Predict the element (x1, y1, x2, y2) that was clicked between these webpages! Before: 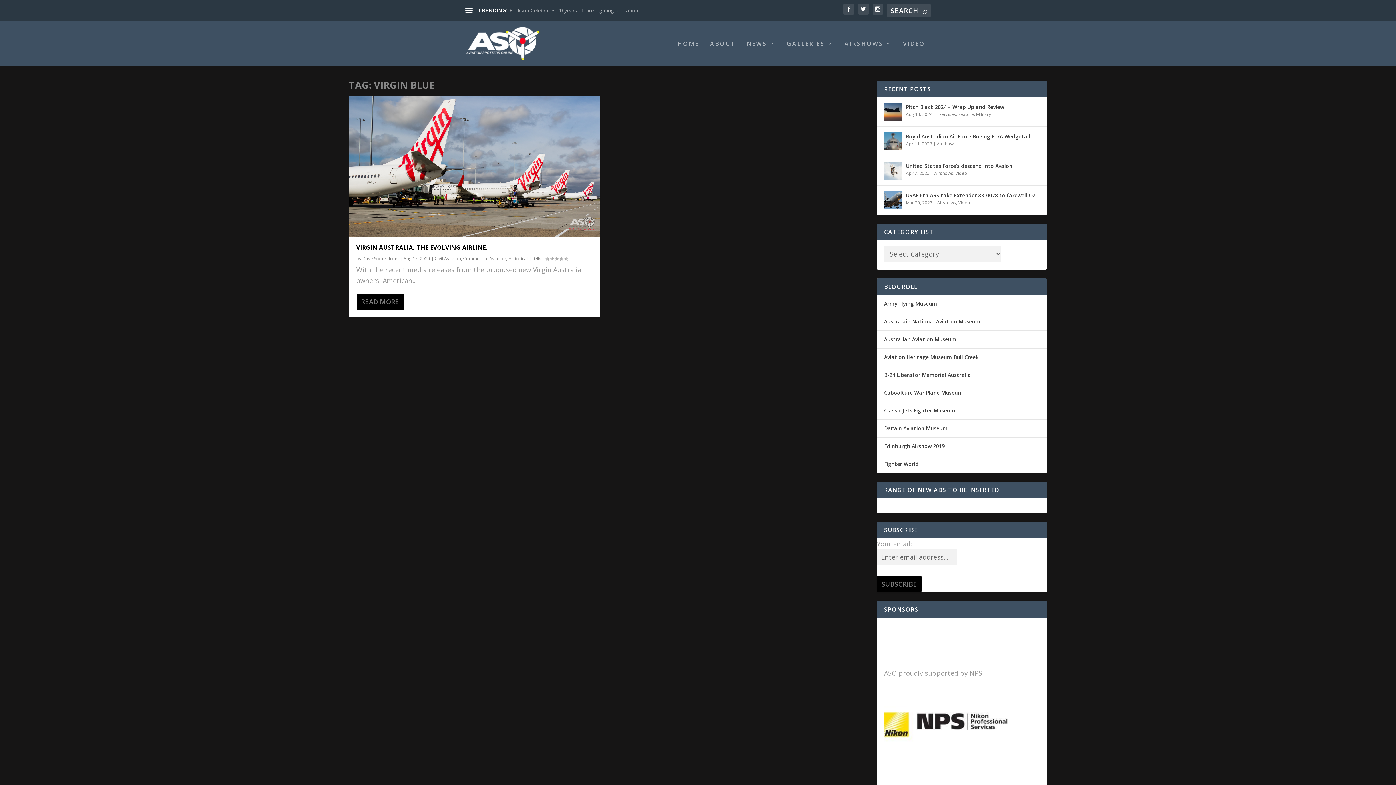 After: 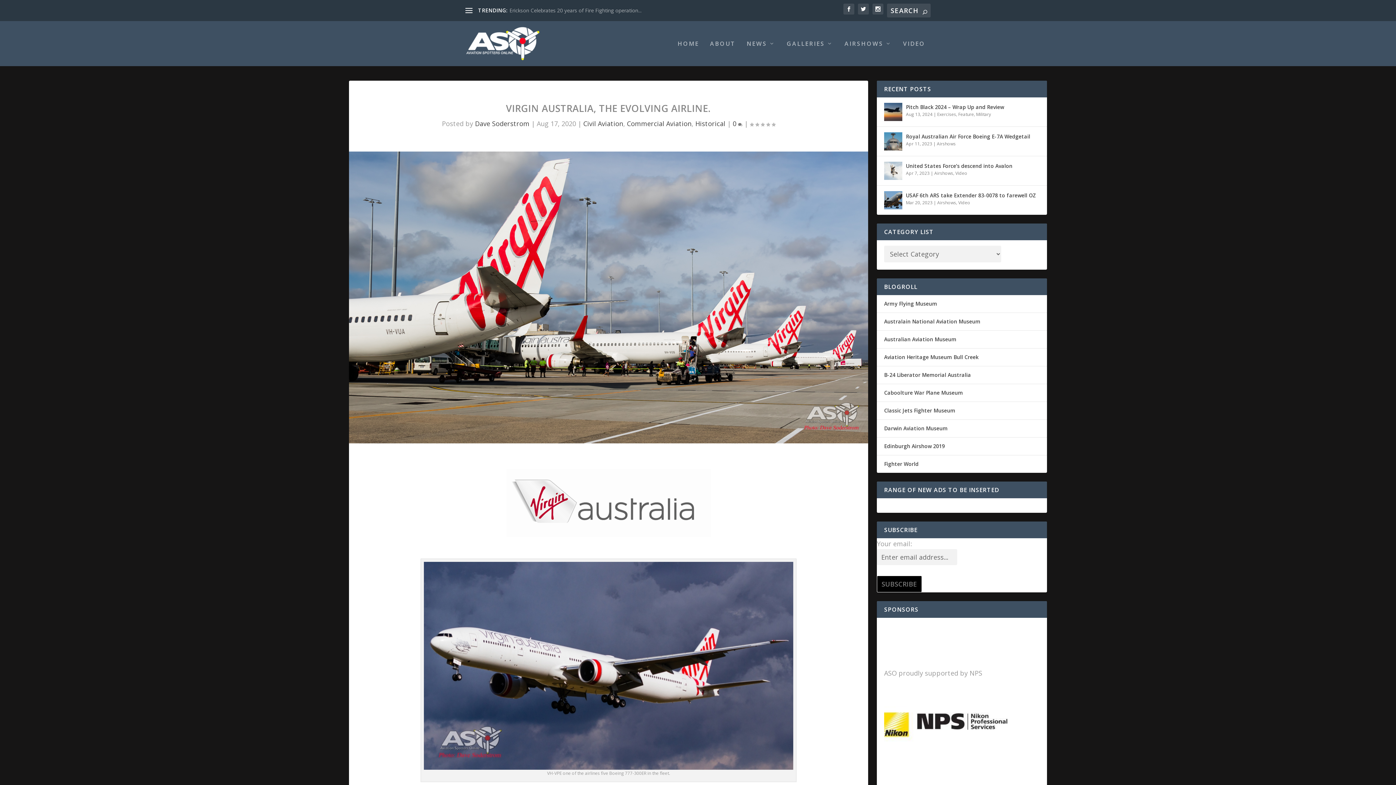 Action: label: VIRGIN AUSTRALIA, THE EVOLVING AIRLINE. bbox: (356, 243, 487, 251)